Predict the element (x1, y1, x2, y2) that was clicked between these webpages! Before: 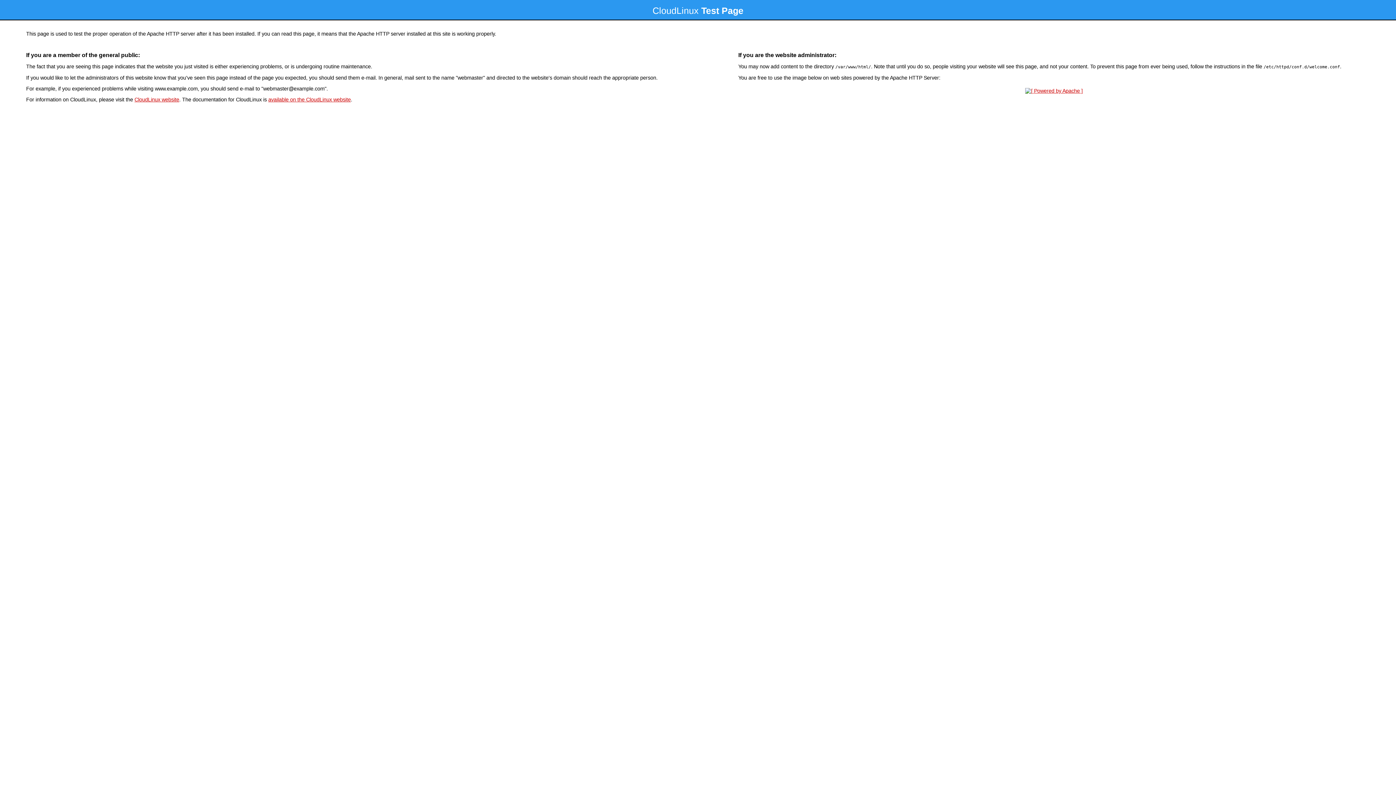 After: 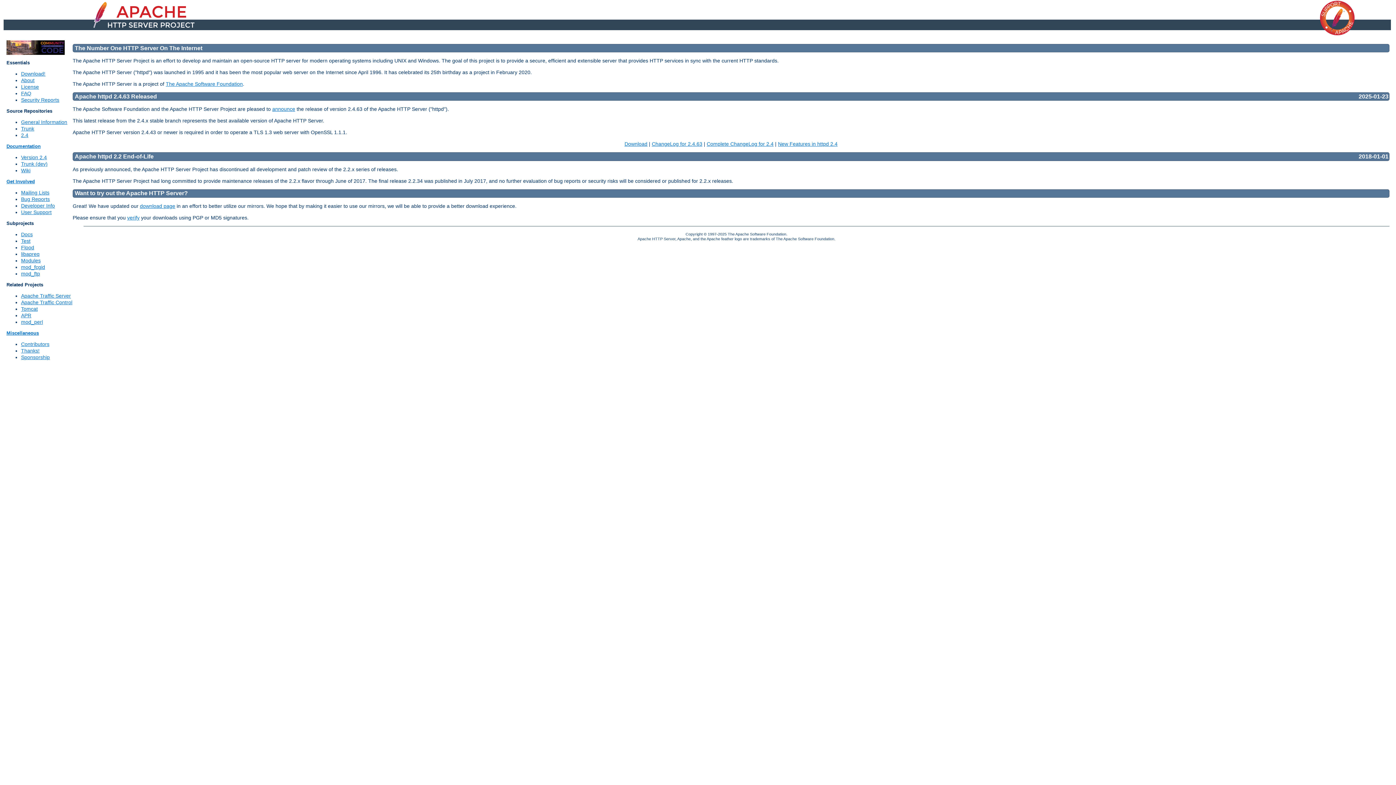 Action: bbox: (1023, 88, 1085, 93)